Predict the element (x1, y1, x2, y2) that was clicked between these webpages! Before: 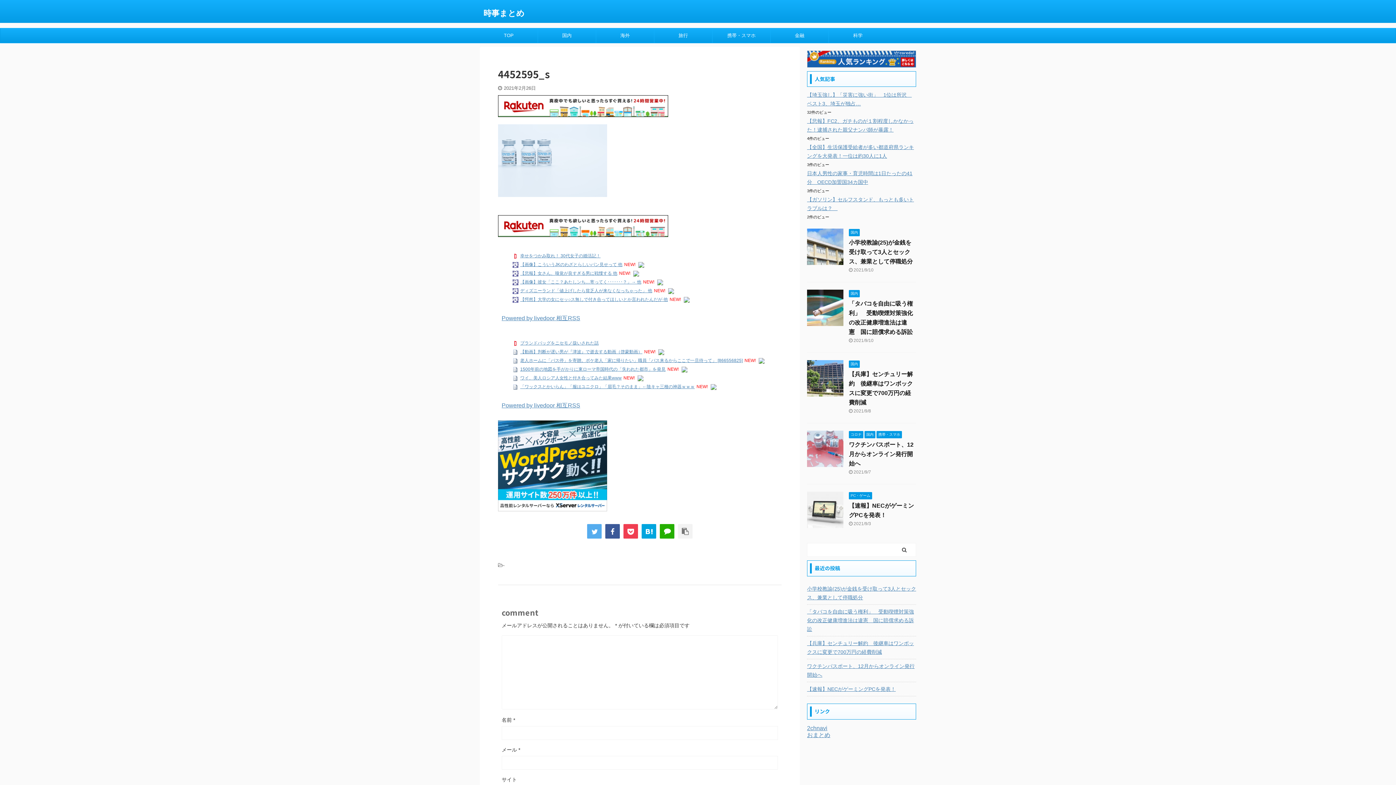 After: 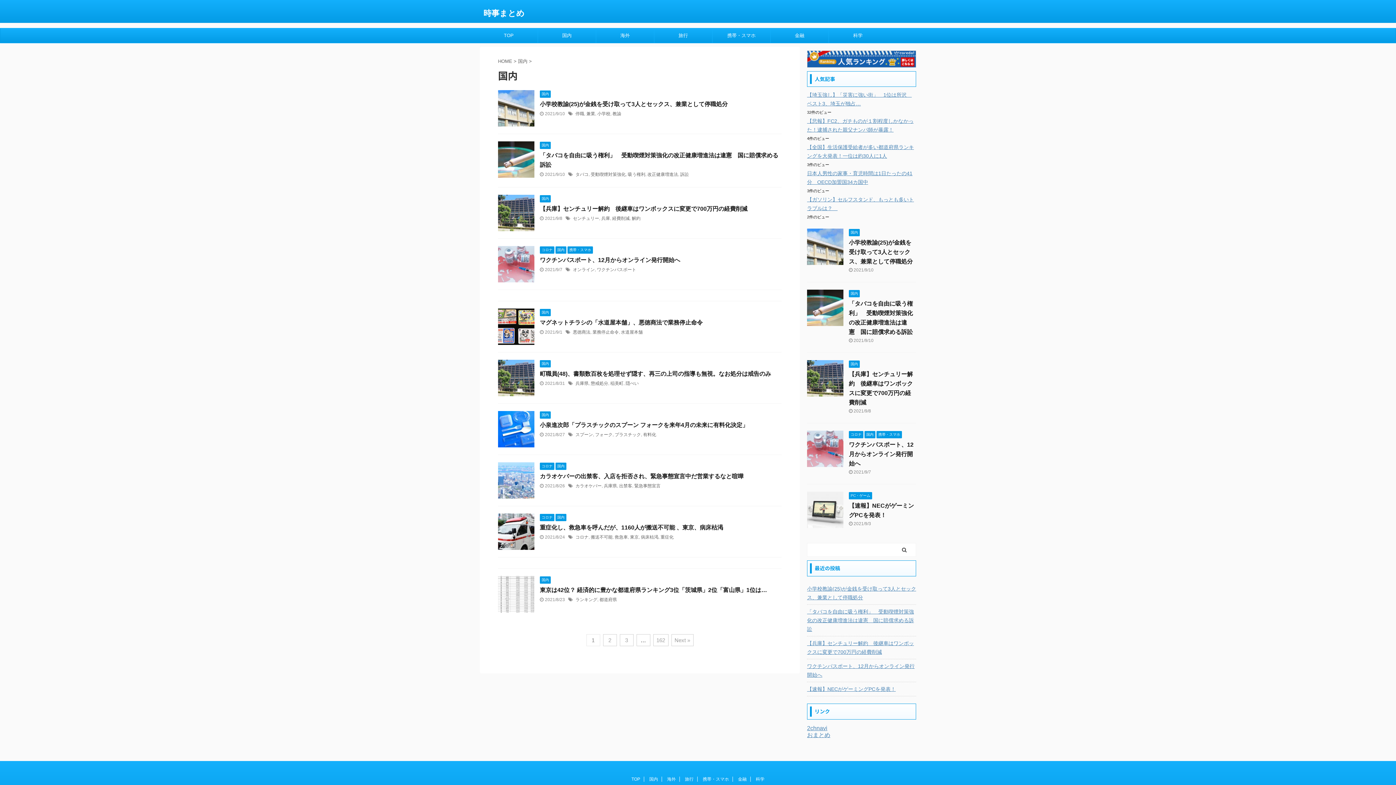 Action: label: 国内 bbox: (538, 28, 596, 42)